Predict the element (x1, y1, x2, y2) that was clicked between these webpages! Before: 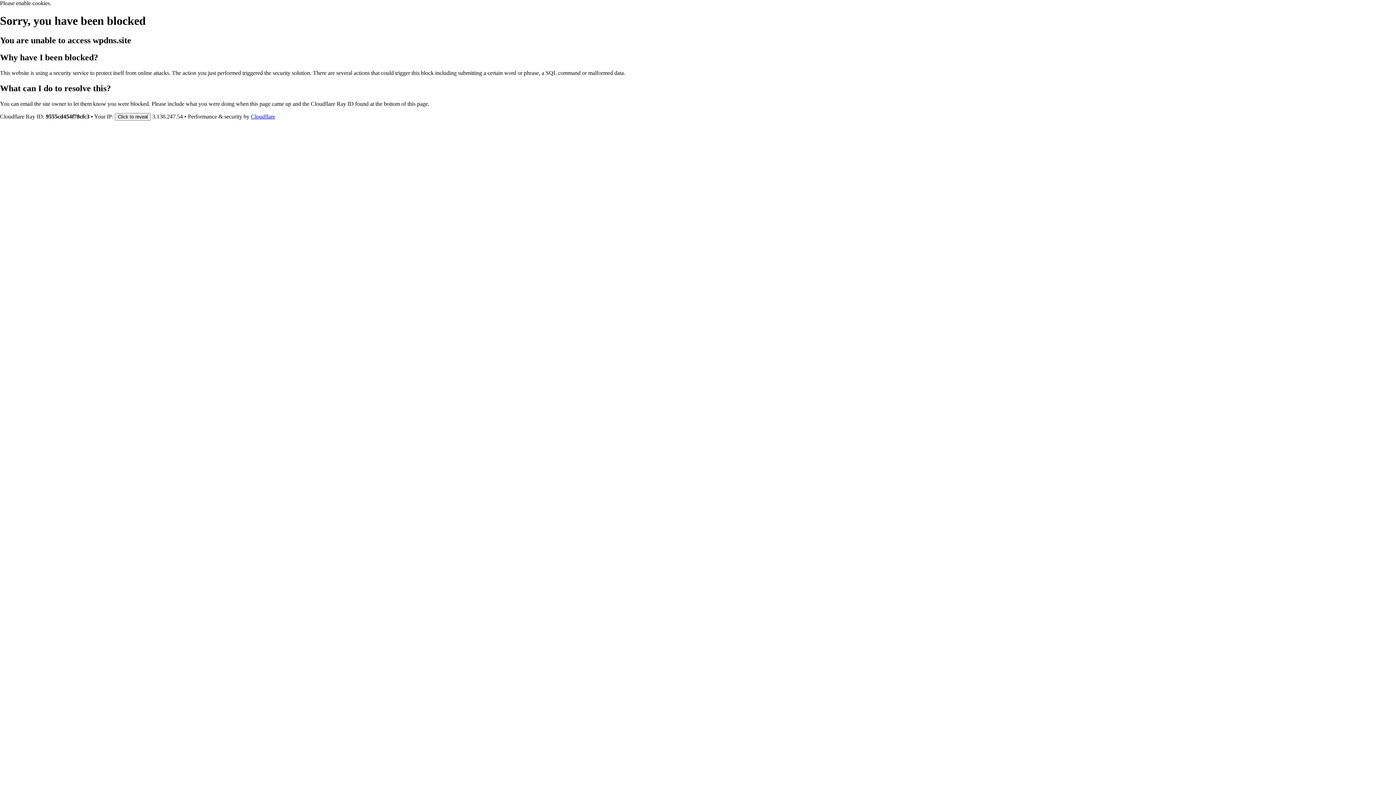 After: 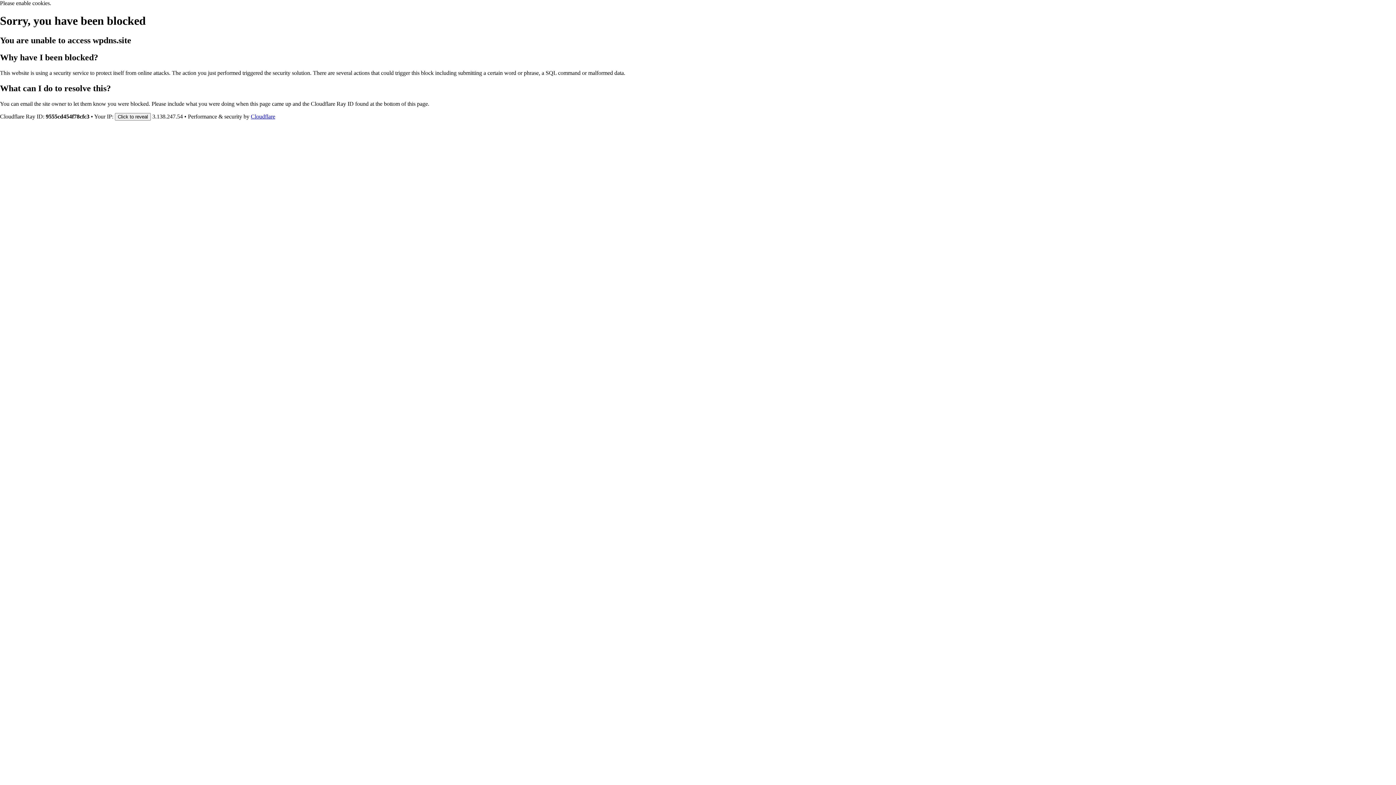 Action: bbox: (250, 113, 275, 119) label: Cloudflare